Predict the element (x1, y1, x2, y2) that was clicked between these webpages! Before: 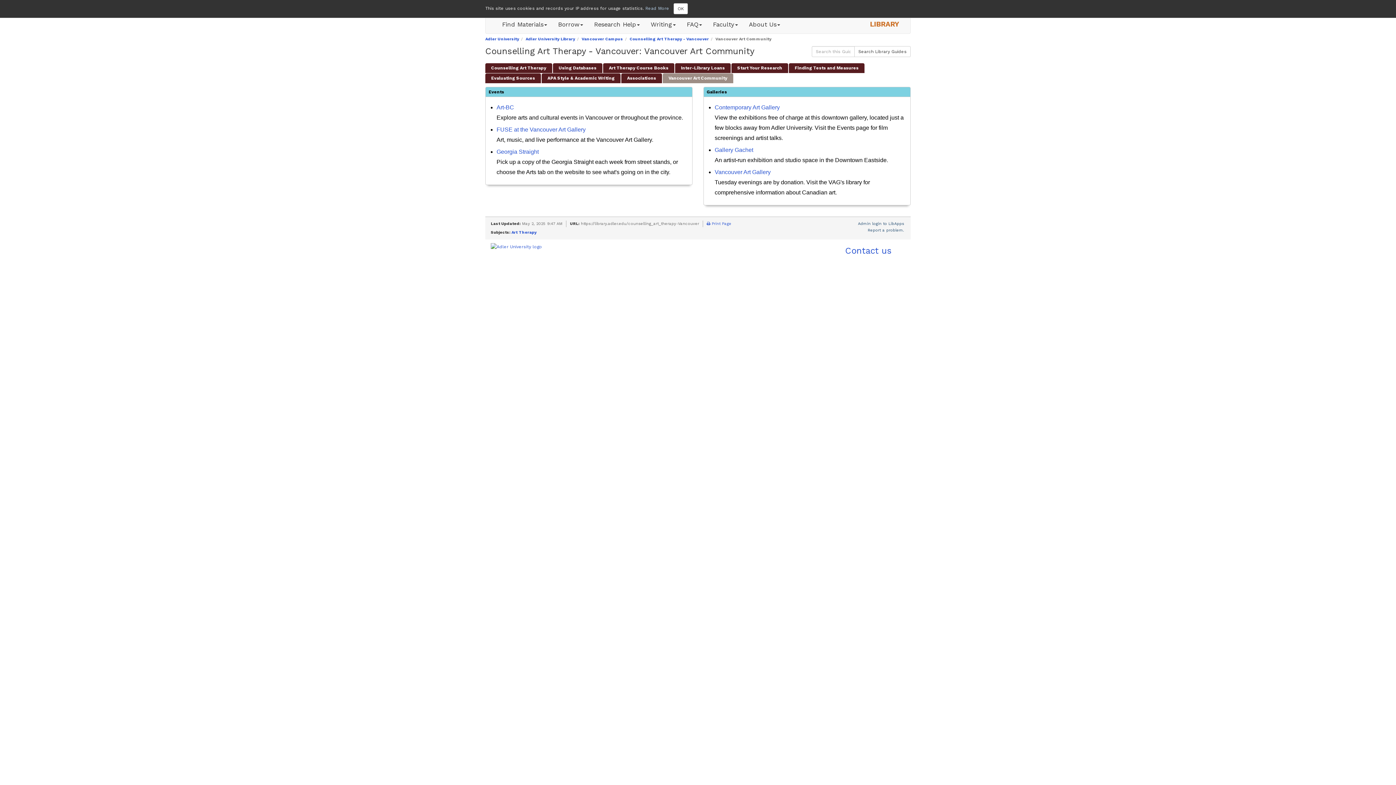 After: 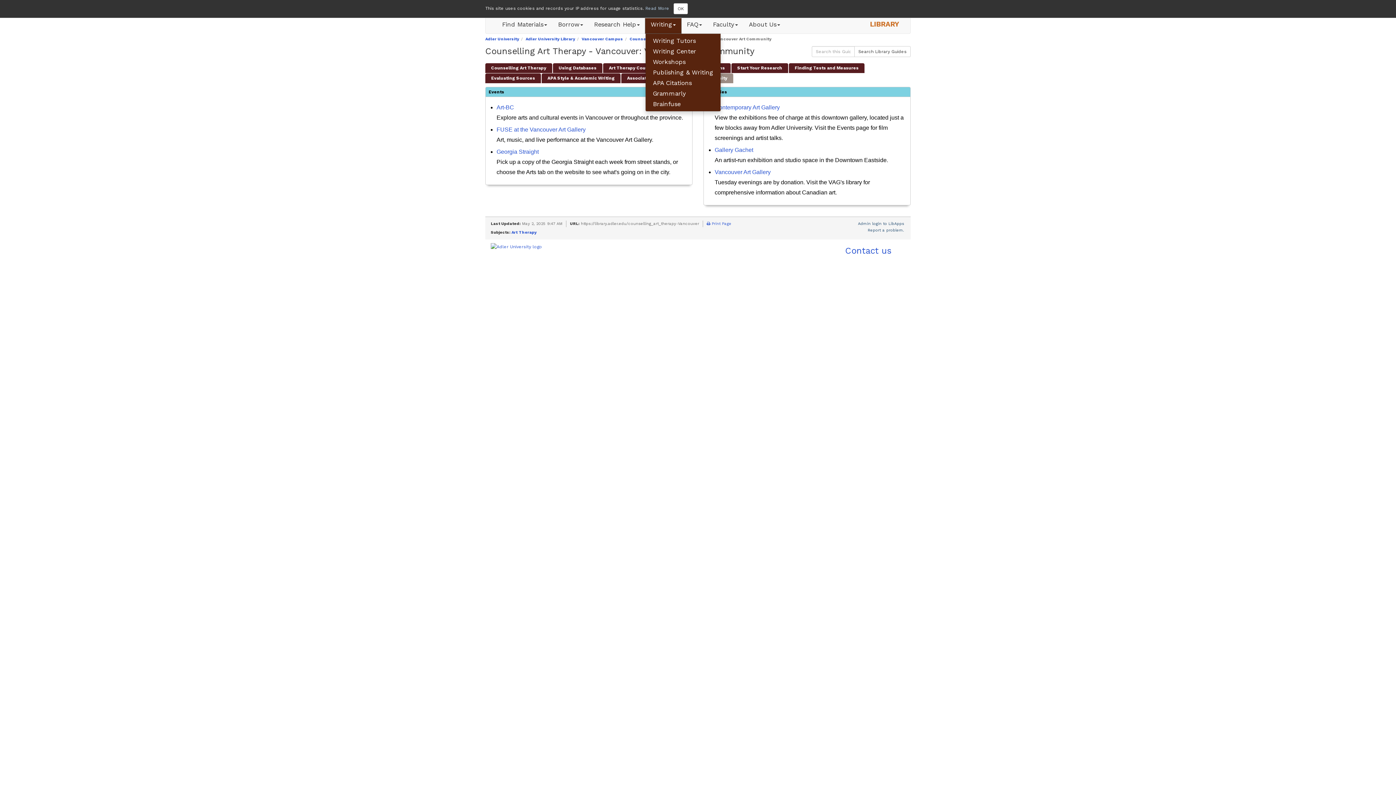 Action: label: Writing bbox: (645, 15, 681, 33)